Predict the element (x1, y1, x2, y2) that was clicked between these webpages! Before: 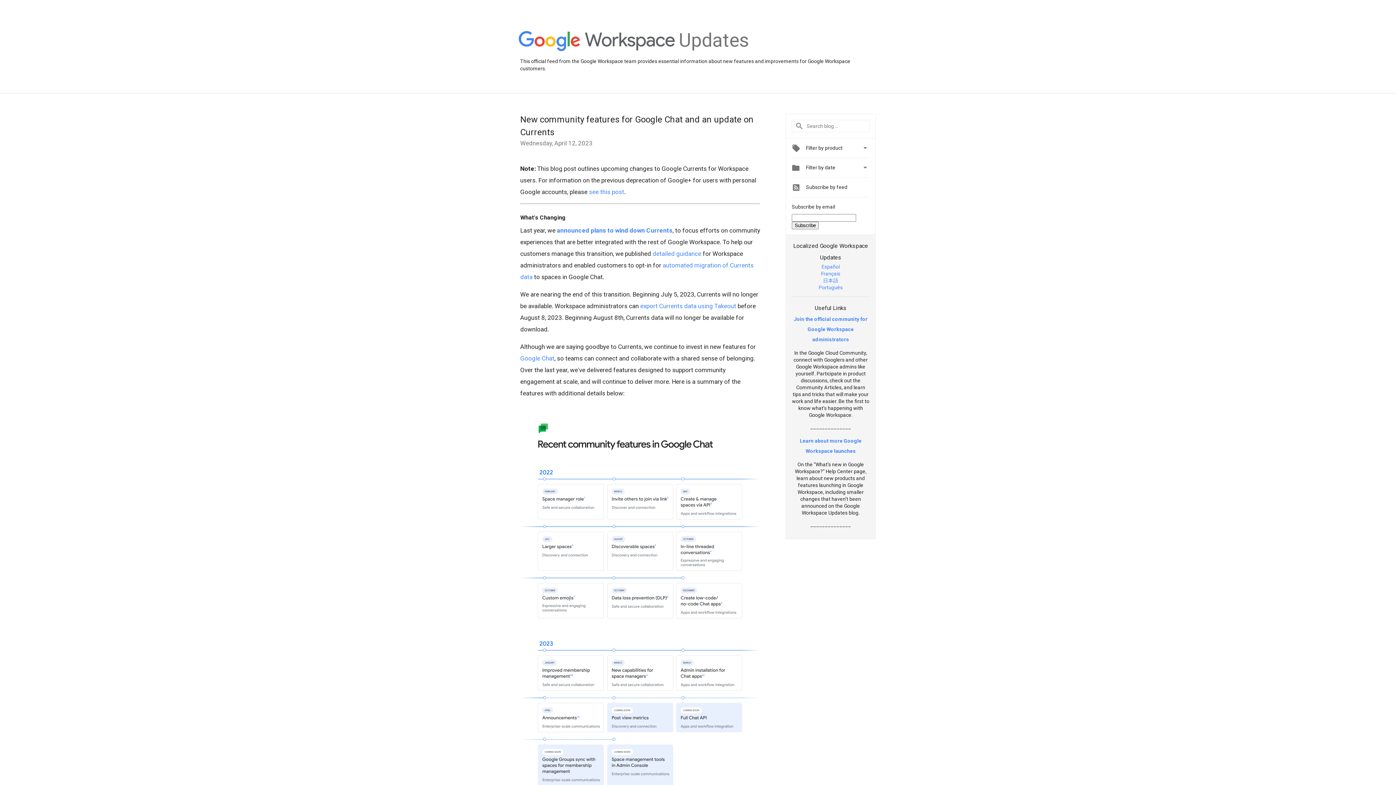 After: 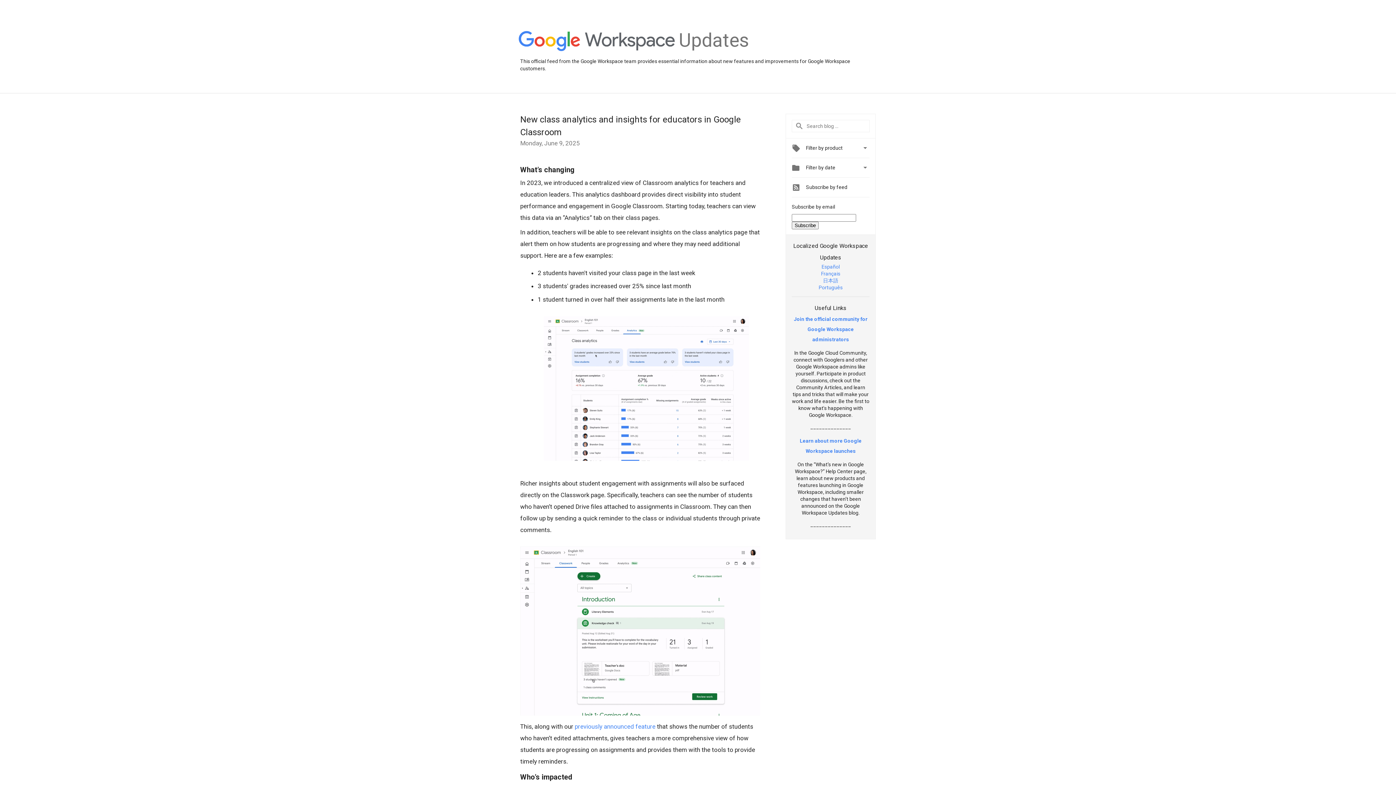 Action: bbox: (518, 31, 675, 52)